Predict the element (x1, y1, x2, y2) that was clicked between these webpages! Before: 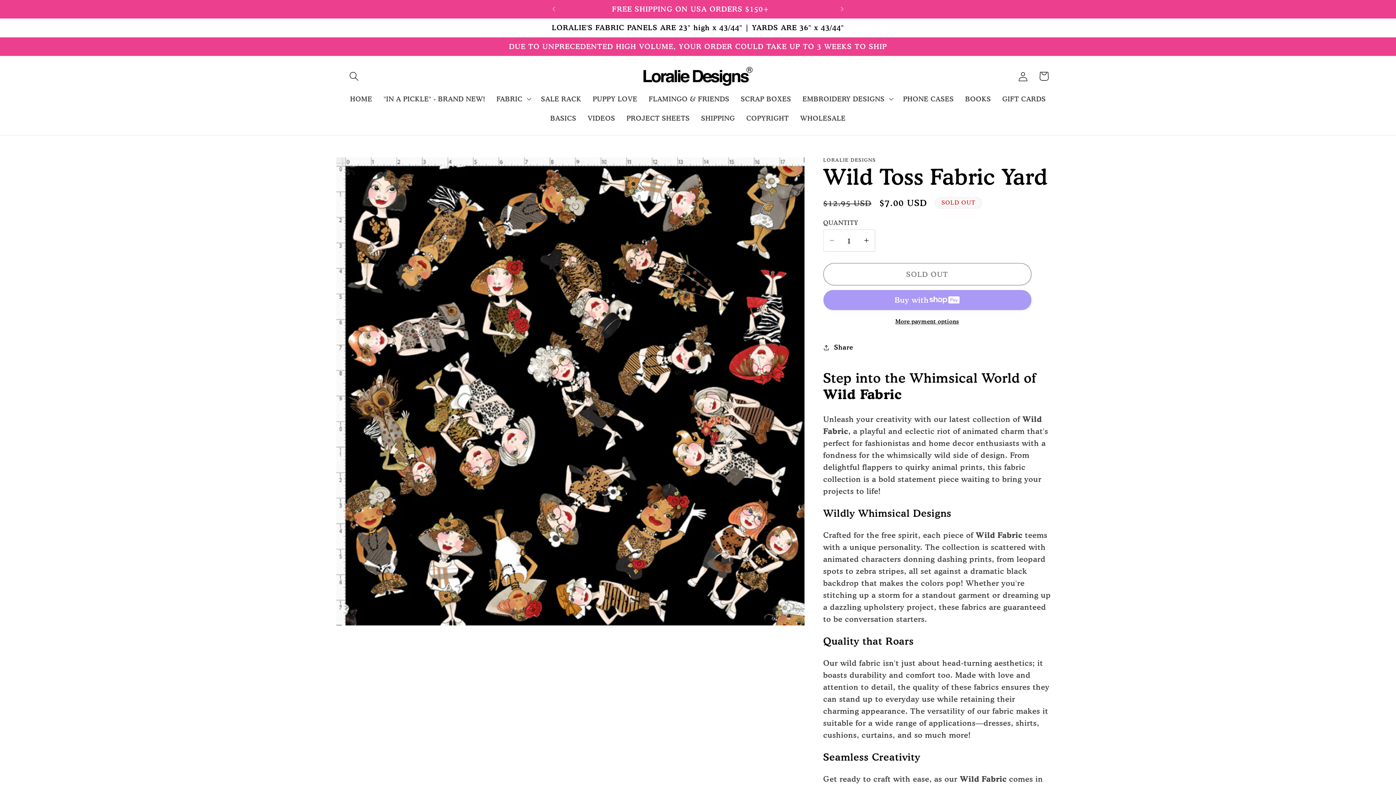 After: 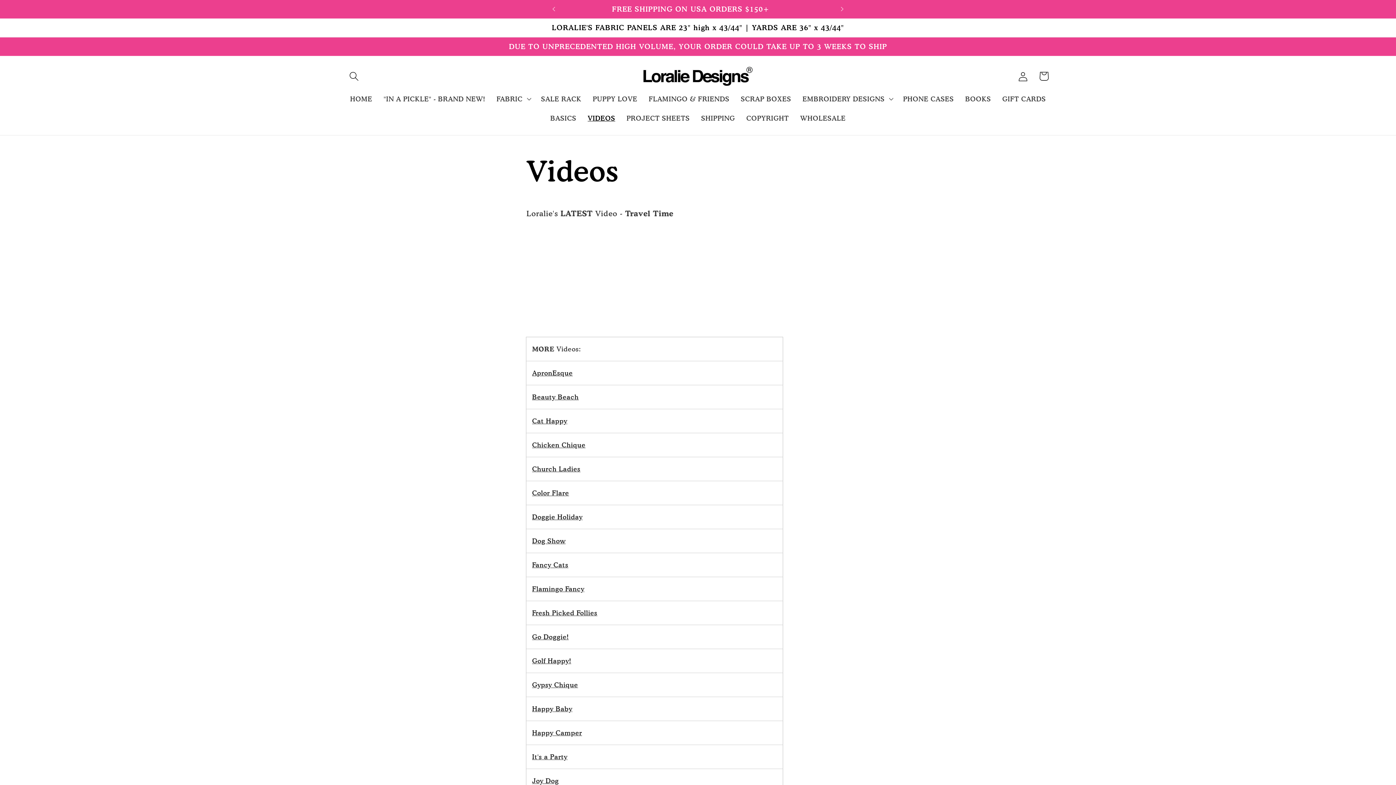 Action: bbox: (582, 108, 621, 127) label: VIDEOS